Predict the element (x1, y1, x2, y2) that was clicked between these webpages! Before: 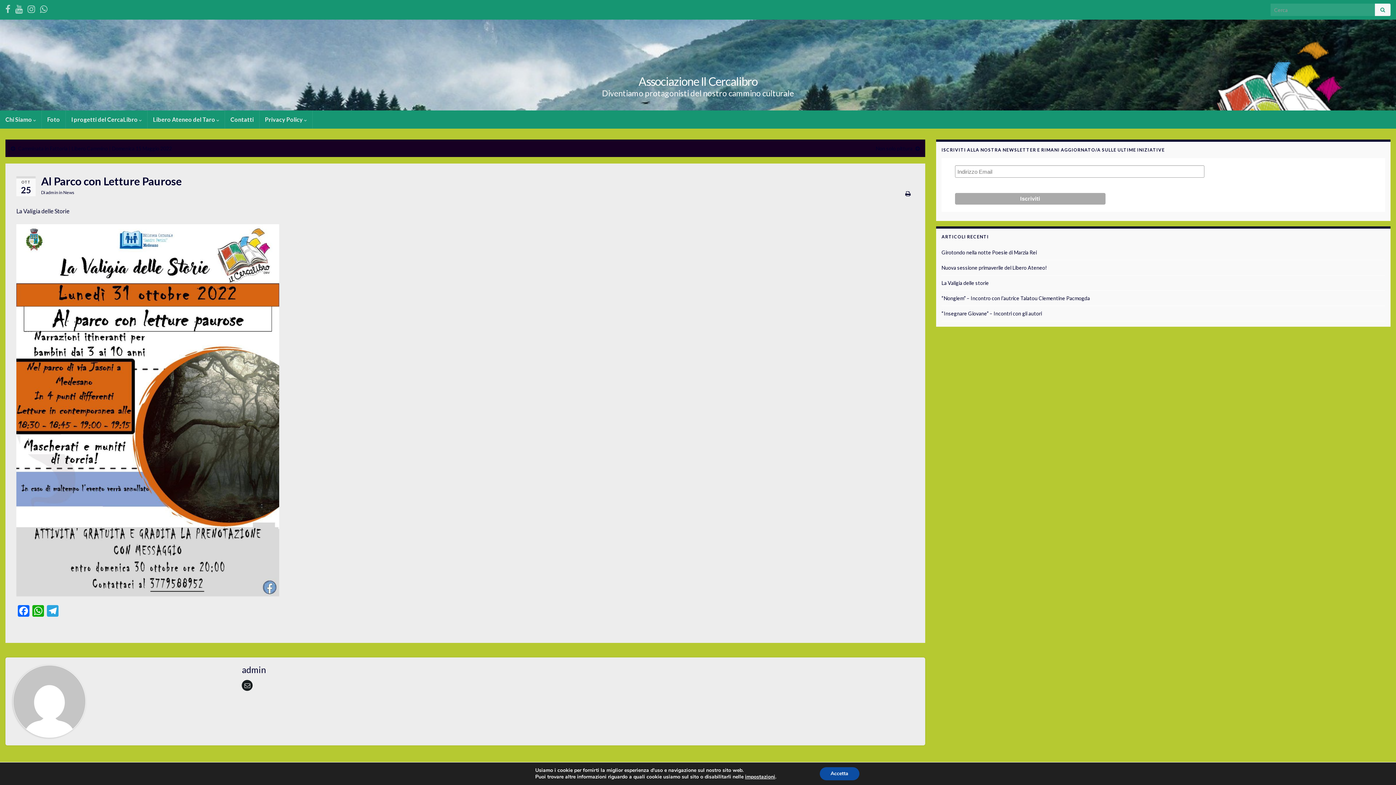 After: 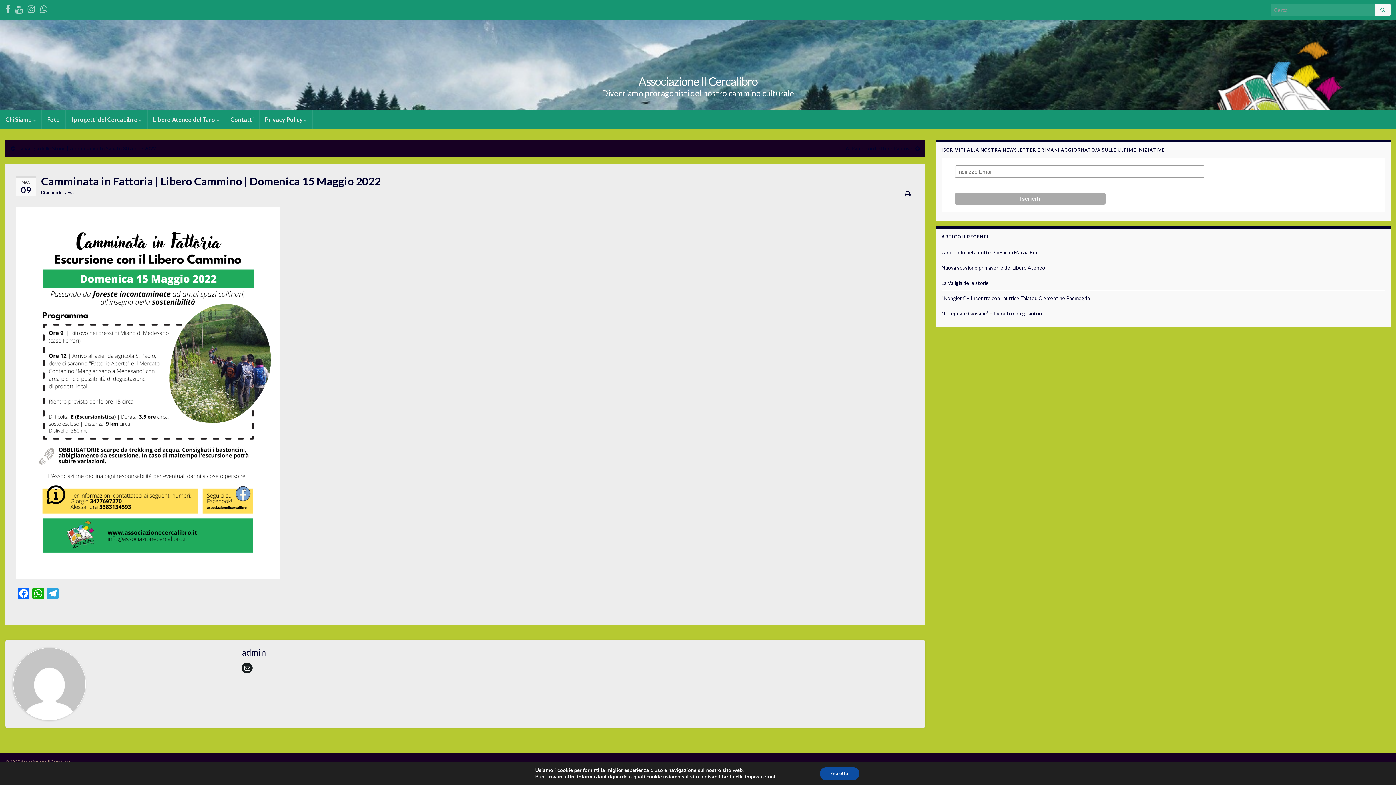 Action: label: Camminata in Fattoria | Libero Cammino | Domenica 15 Maggio 2022 bbox: (18, 145, 172, 151)